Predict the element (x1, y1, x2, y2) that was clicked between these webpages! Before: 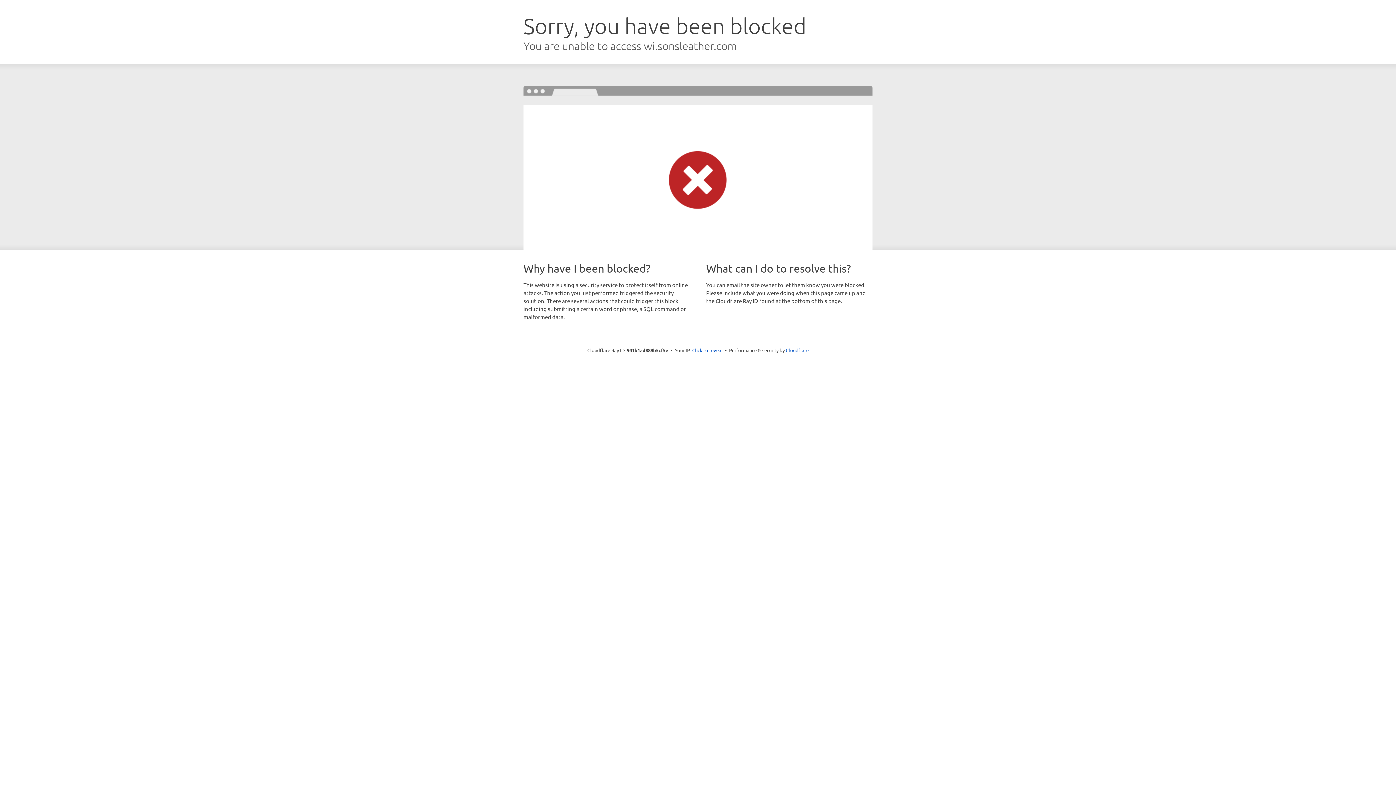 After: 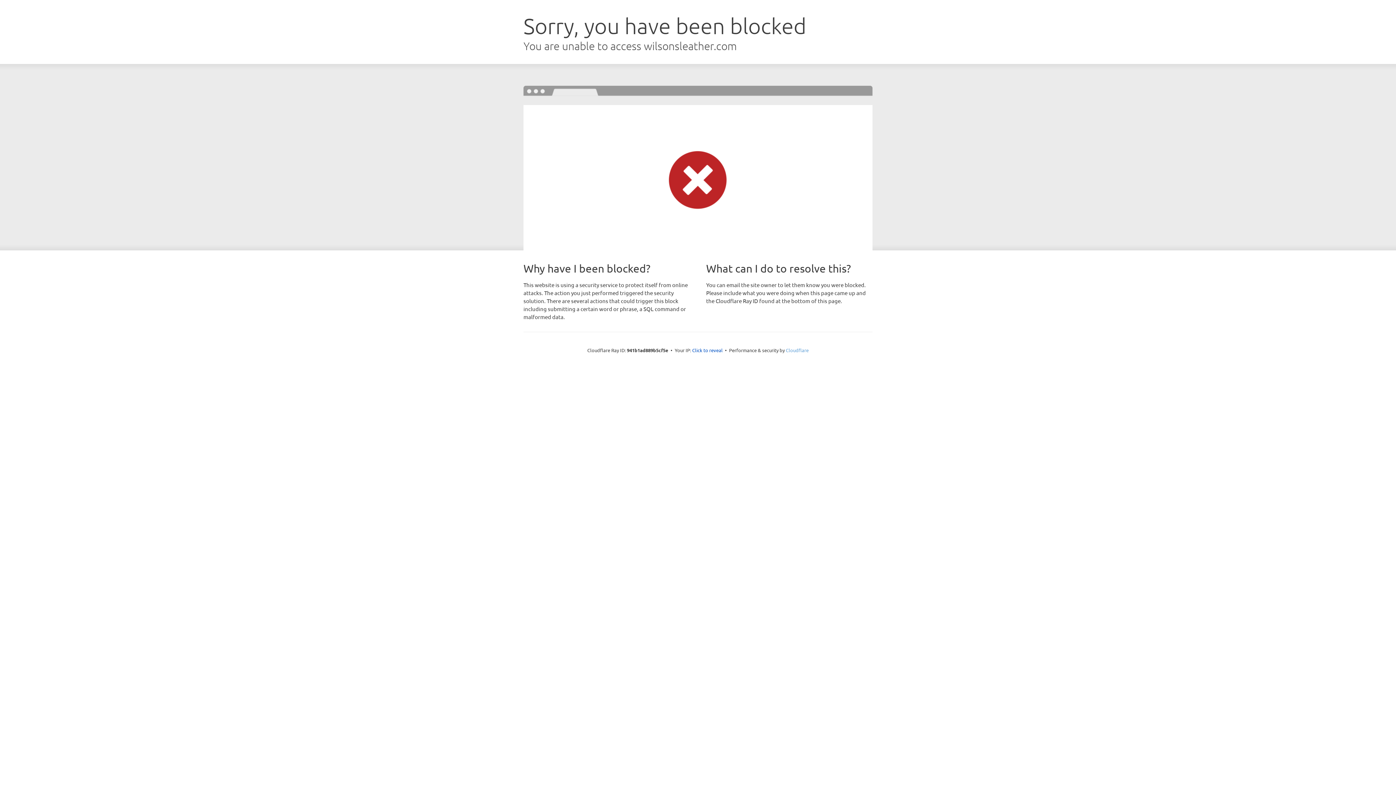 Action: bbox: (786, 347, 808, 353) label: Cloudflare